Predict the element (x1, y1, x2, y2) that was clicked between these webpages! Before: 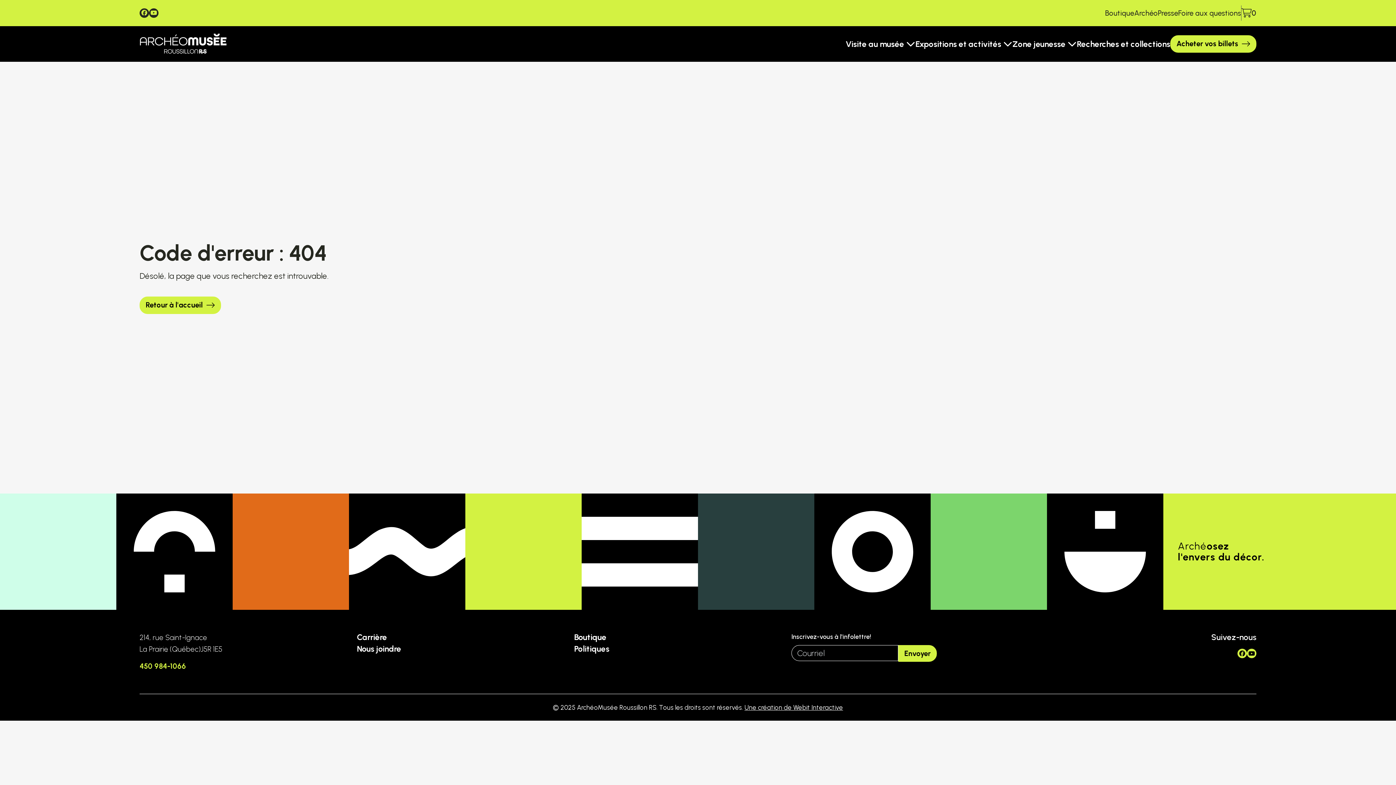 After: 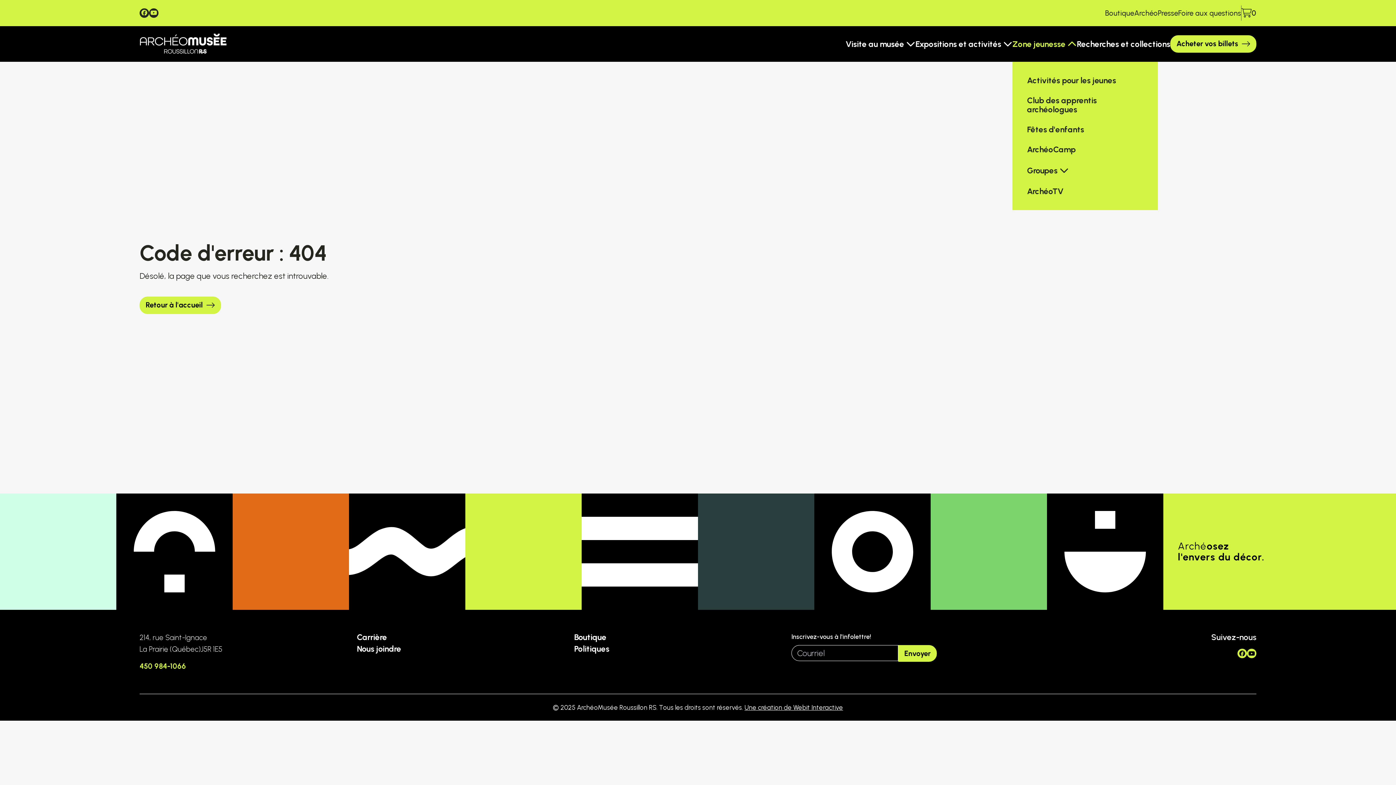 Action: label: Zone jeunesse bbox: (1012, 33, 1077, 54)